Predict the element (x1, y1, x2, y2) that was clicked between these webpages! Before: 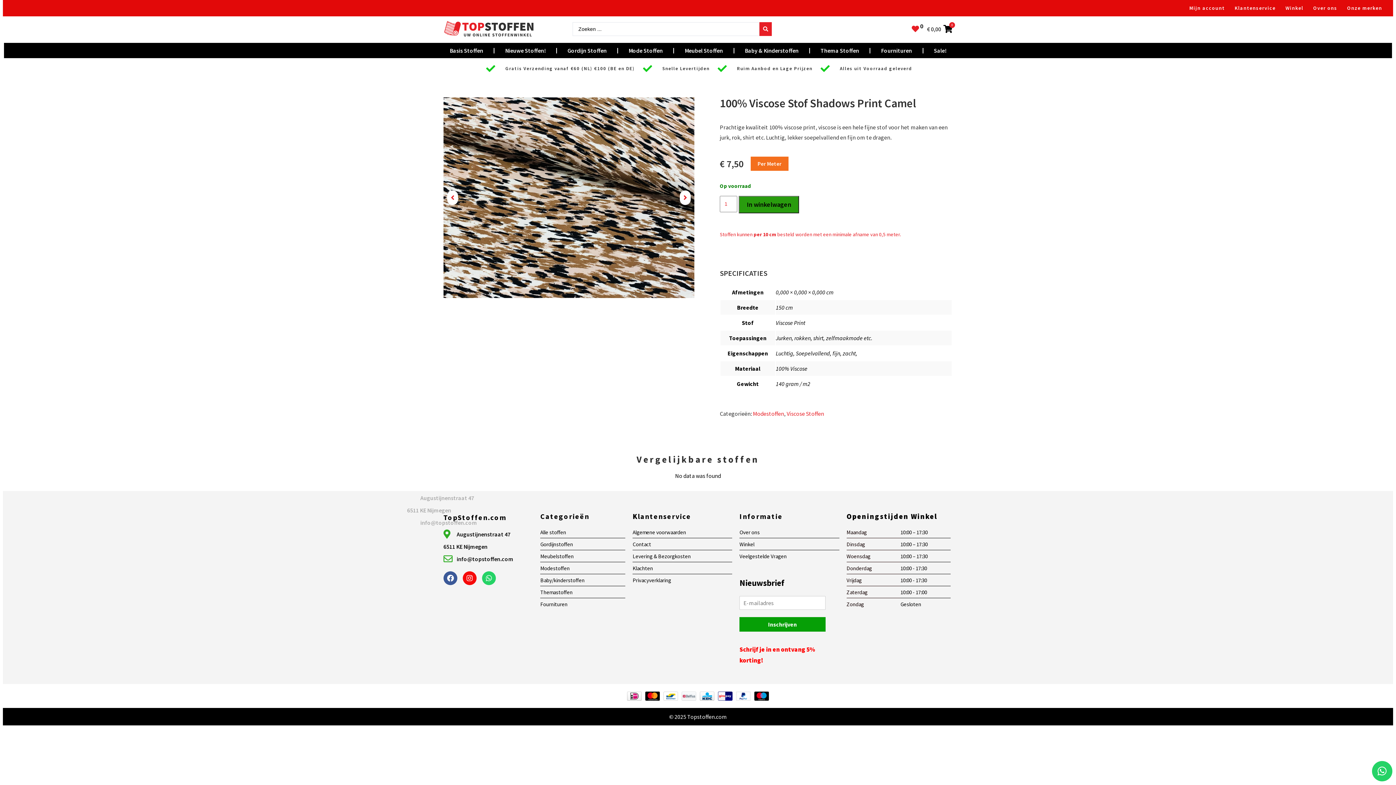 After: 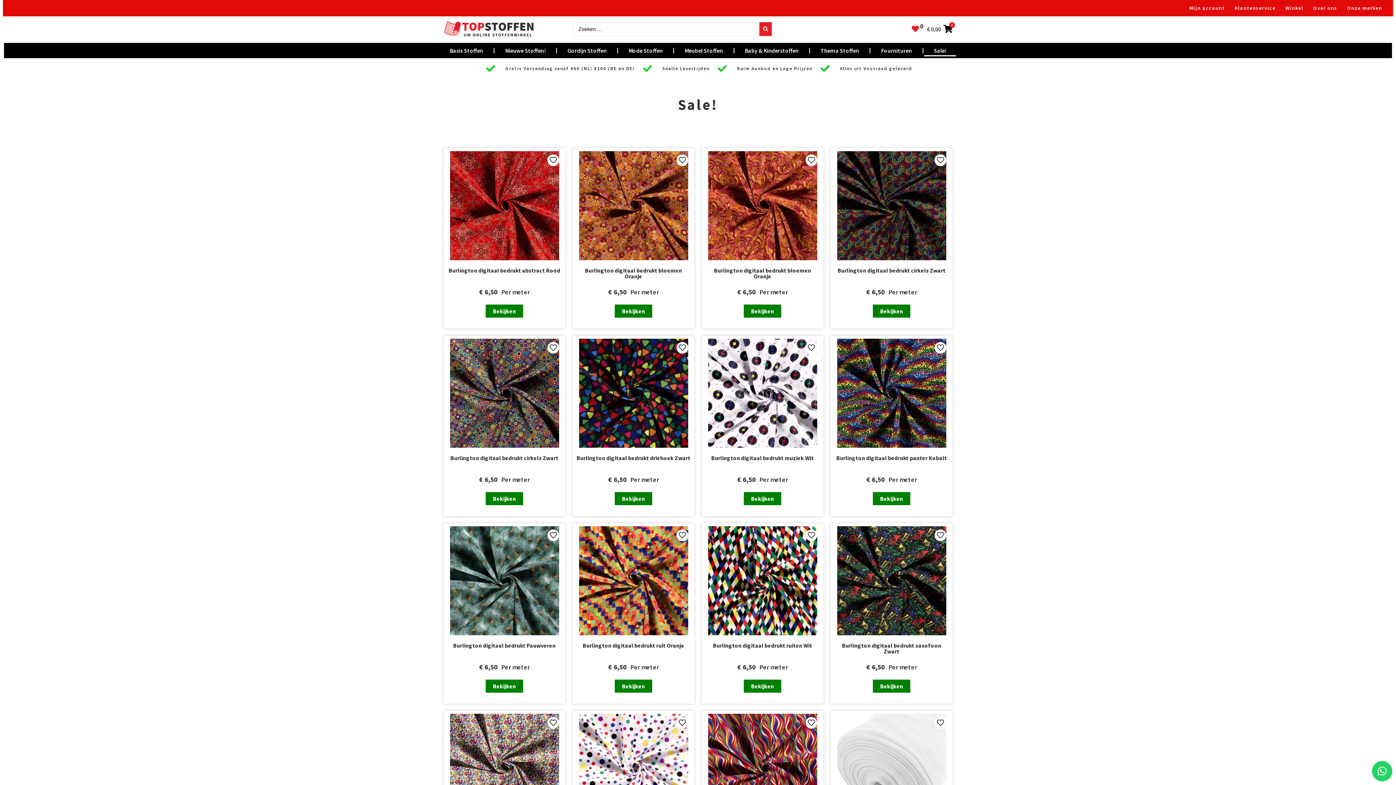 Action: label: Sale! bbox: (924, 44, 956, 56)